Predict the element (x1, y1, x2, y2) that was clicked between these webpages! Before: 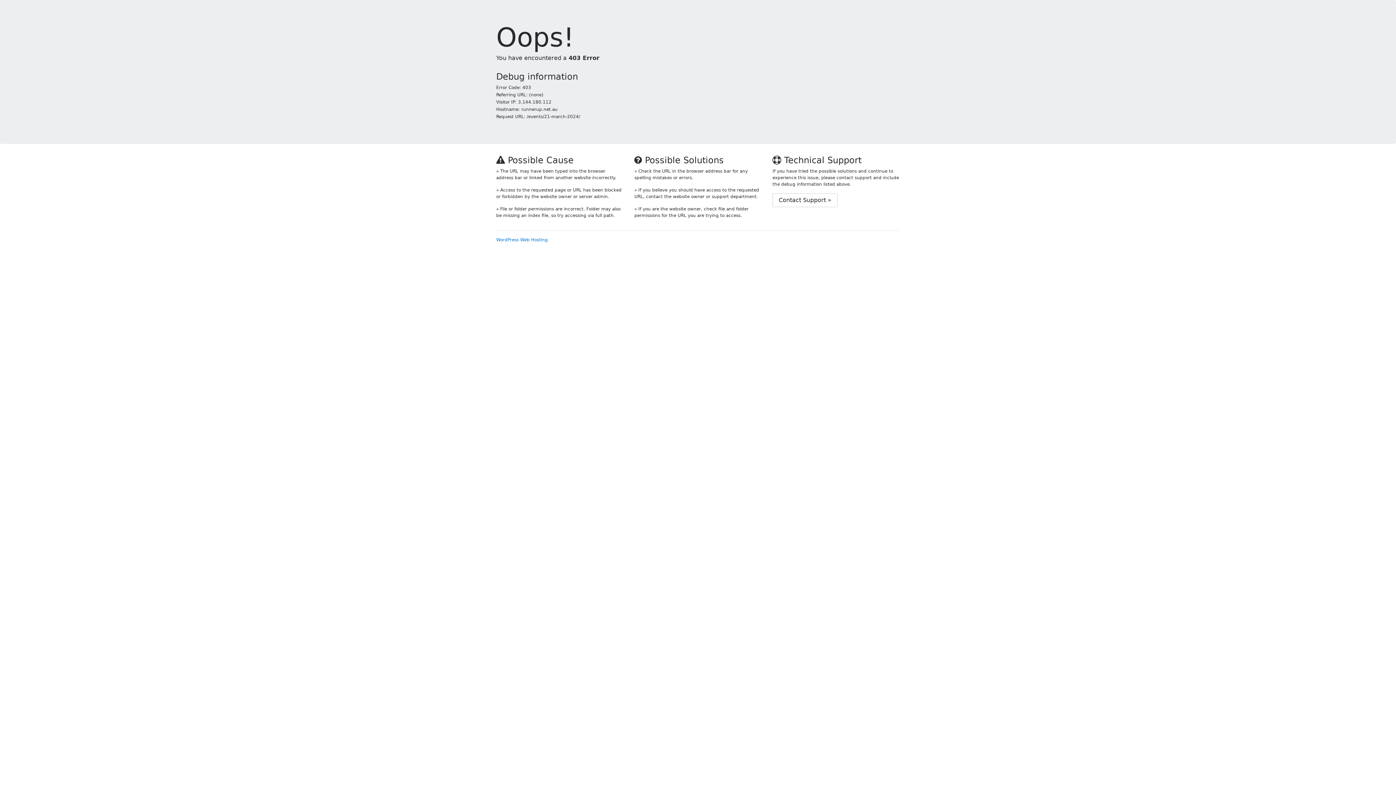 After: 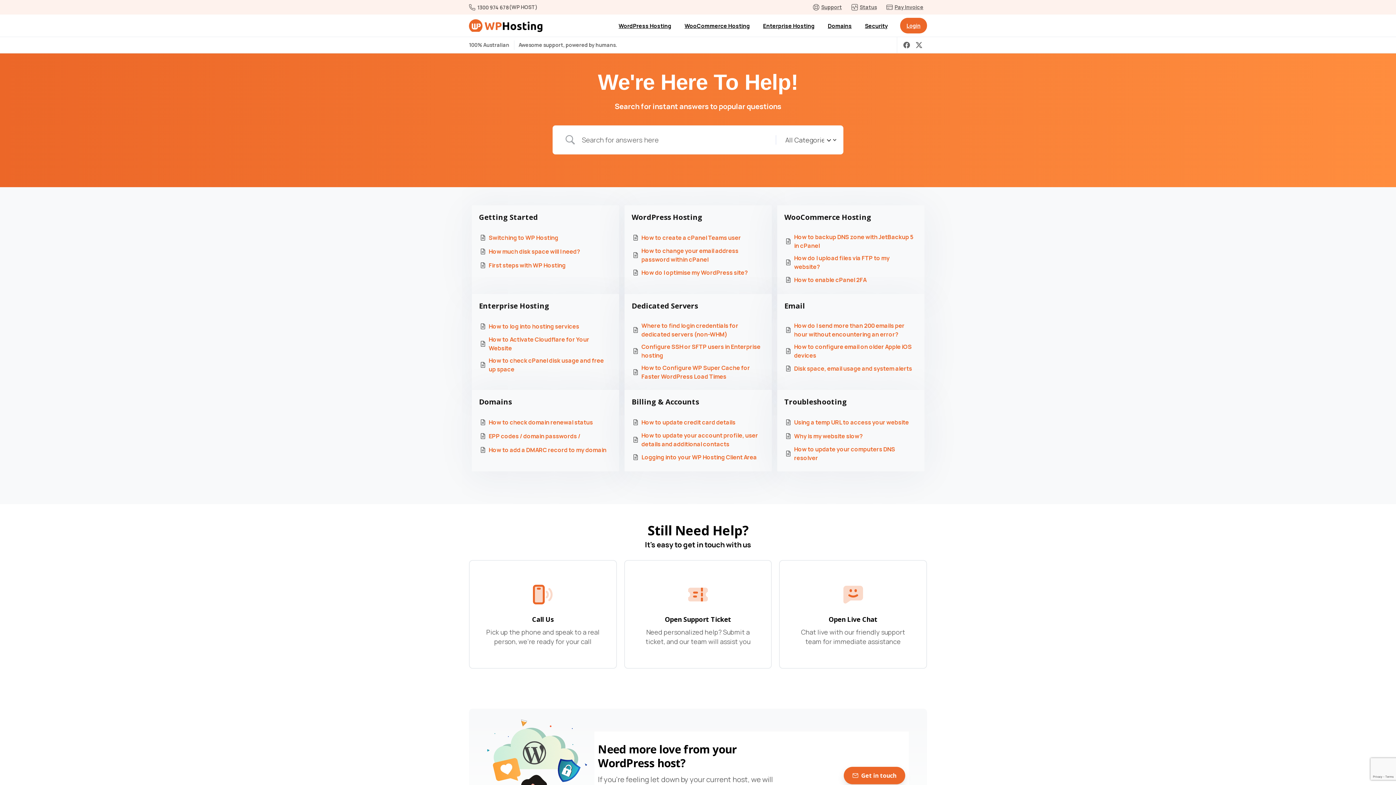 Action: bbox: (772, 193, 837, 207) label: Contact Support »